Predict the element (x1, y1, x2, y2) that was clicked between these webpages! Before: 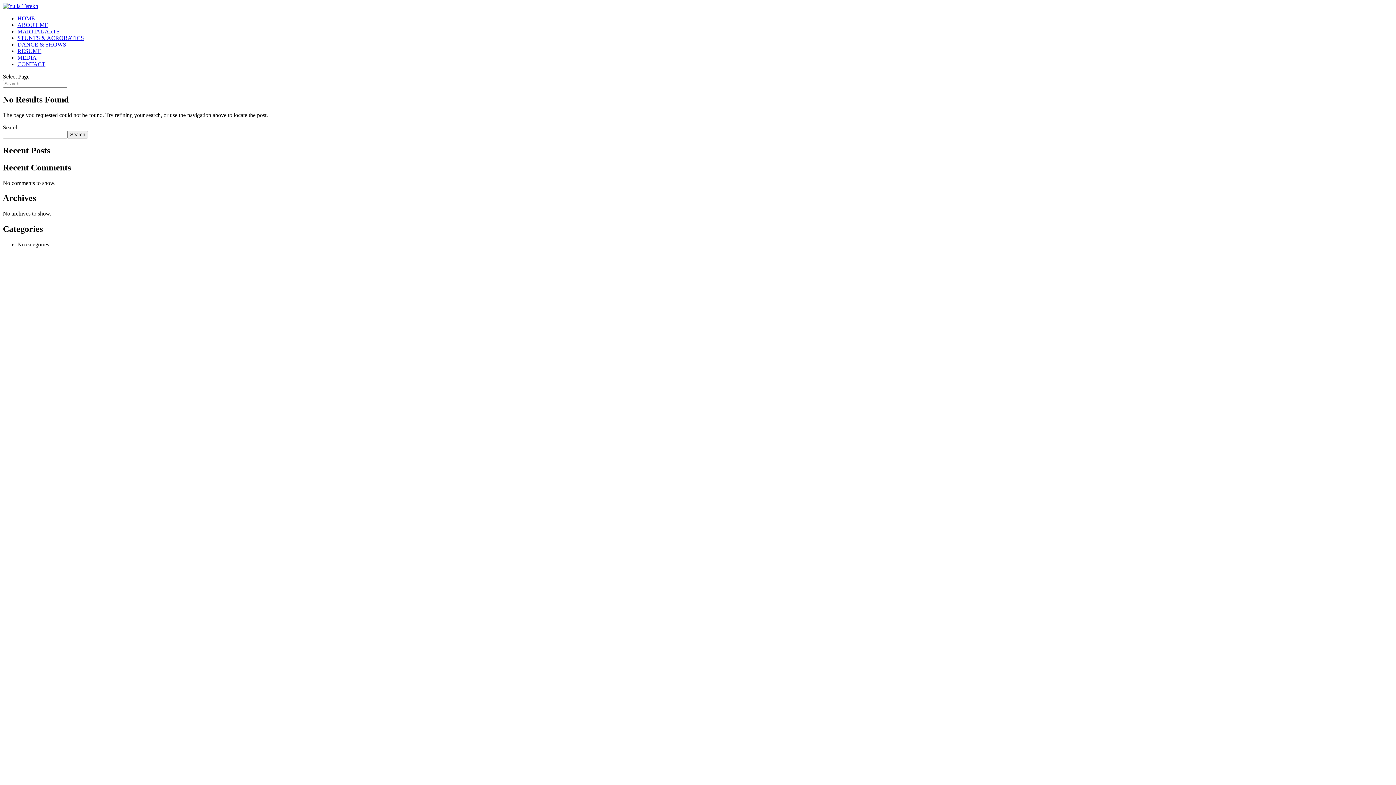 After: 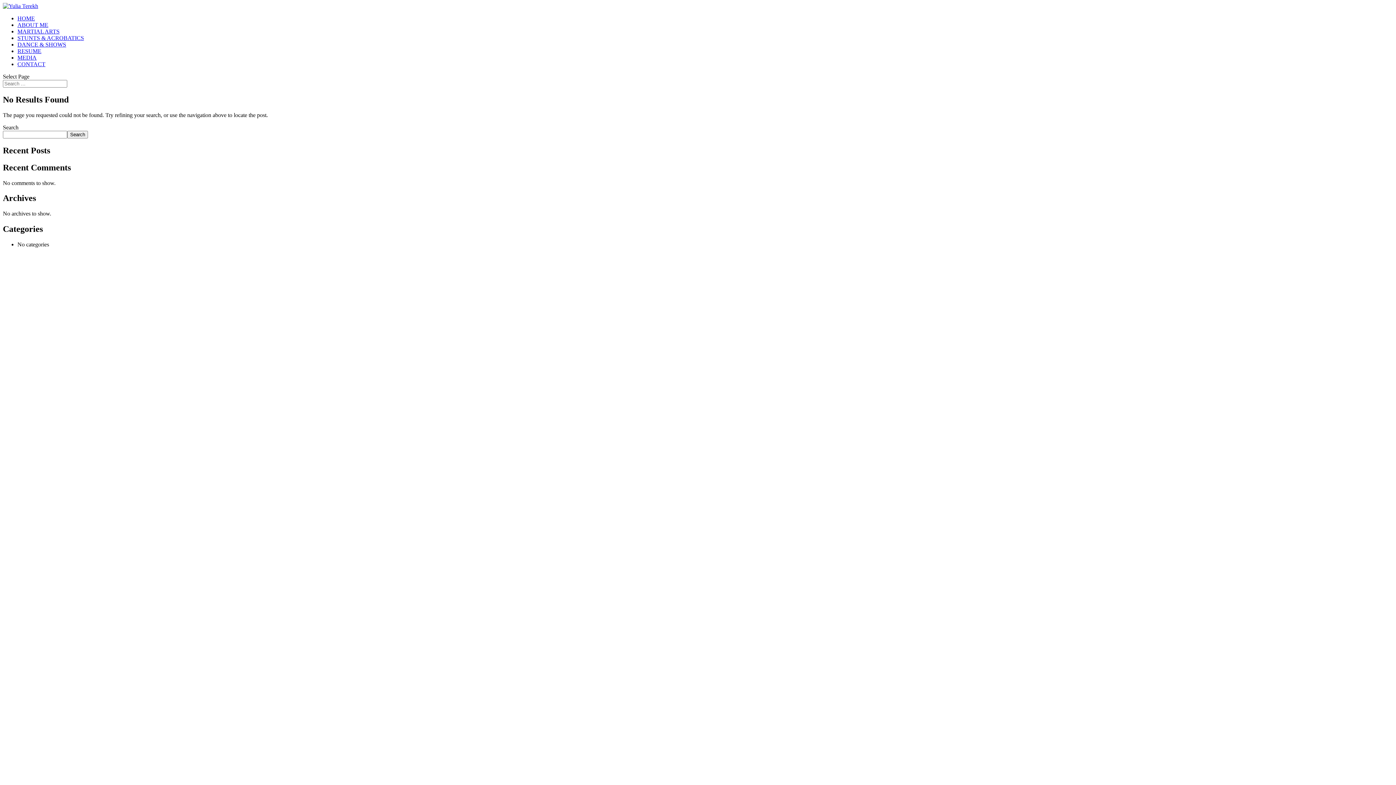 Action: bbox: (17, 48, 41, 54) label: RESUME